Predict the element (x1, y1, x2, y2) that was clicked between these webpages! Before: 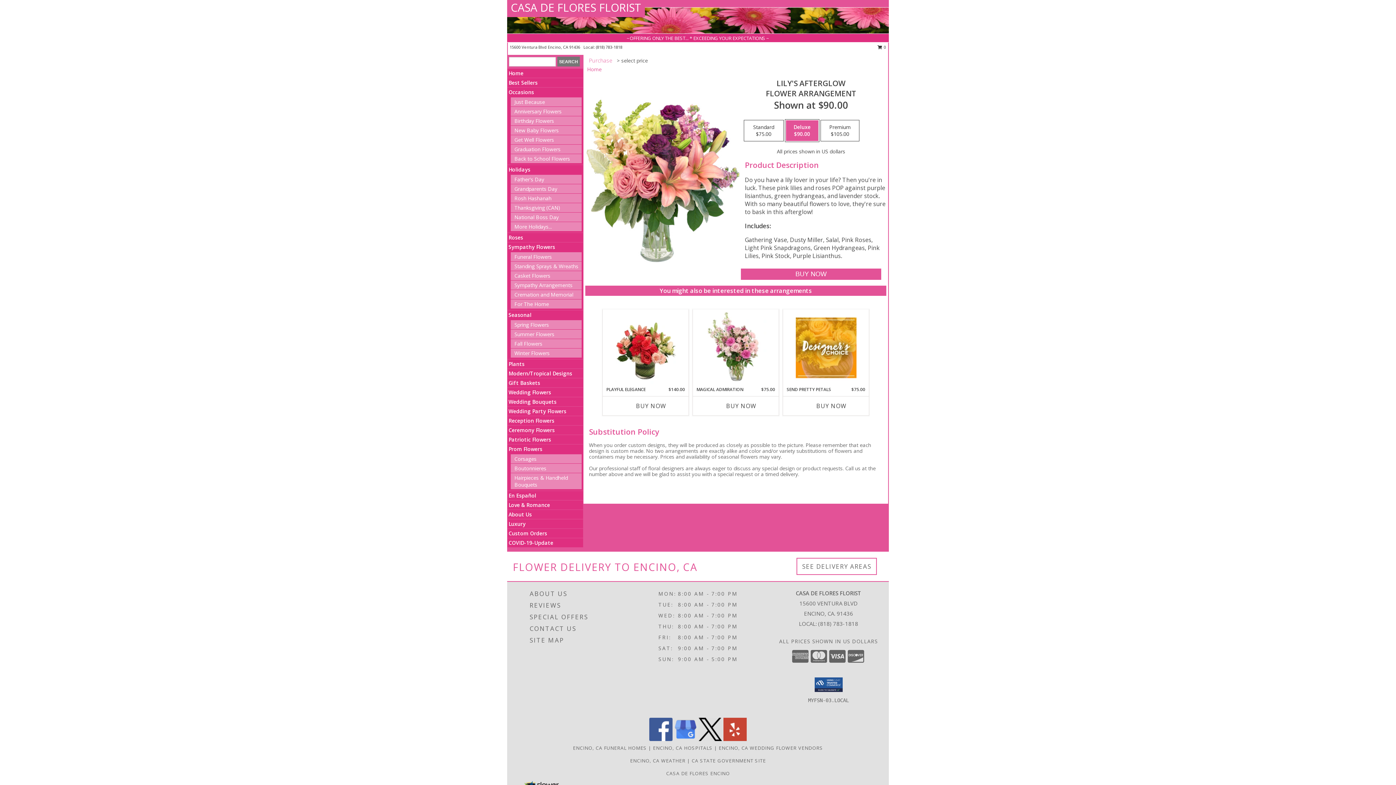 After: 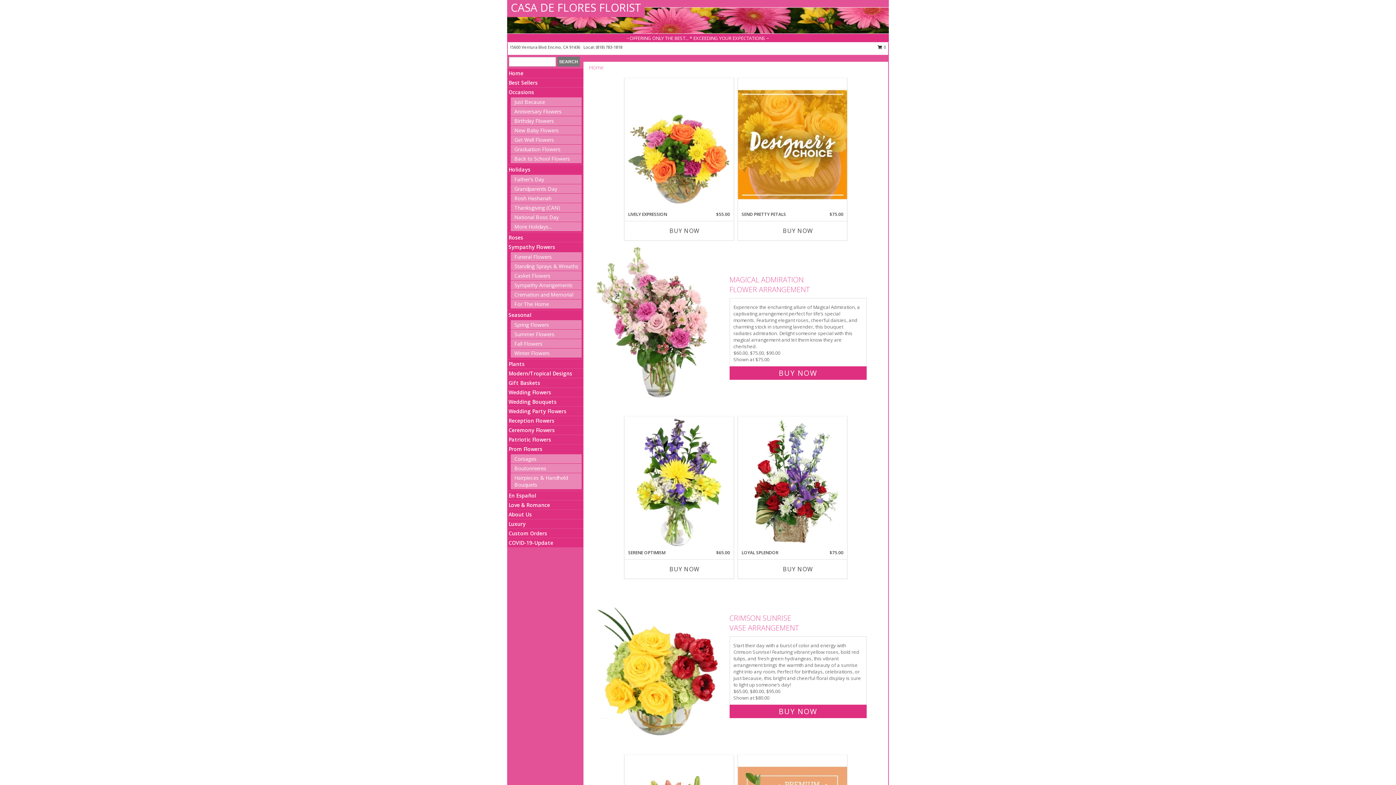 Action: bbox: (587, 65, 601, 72) label: Home